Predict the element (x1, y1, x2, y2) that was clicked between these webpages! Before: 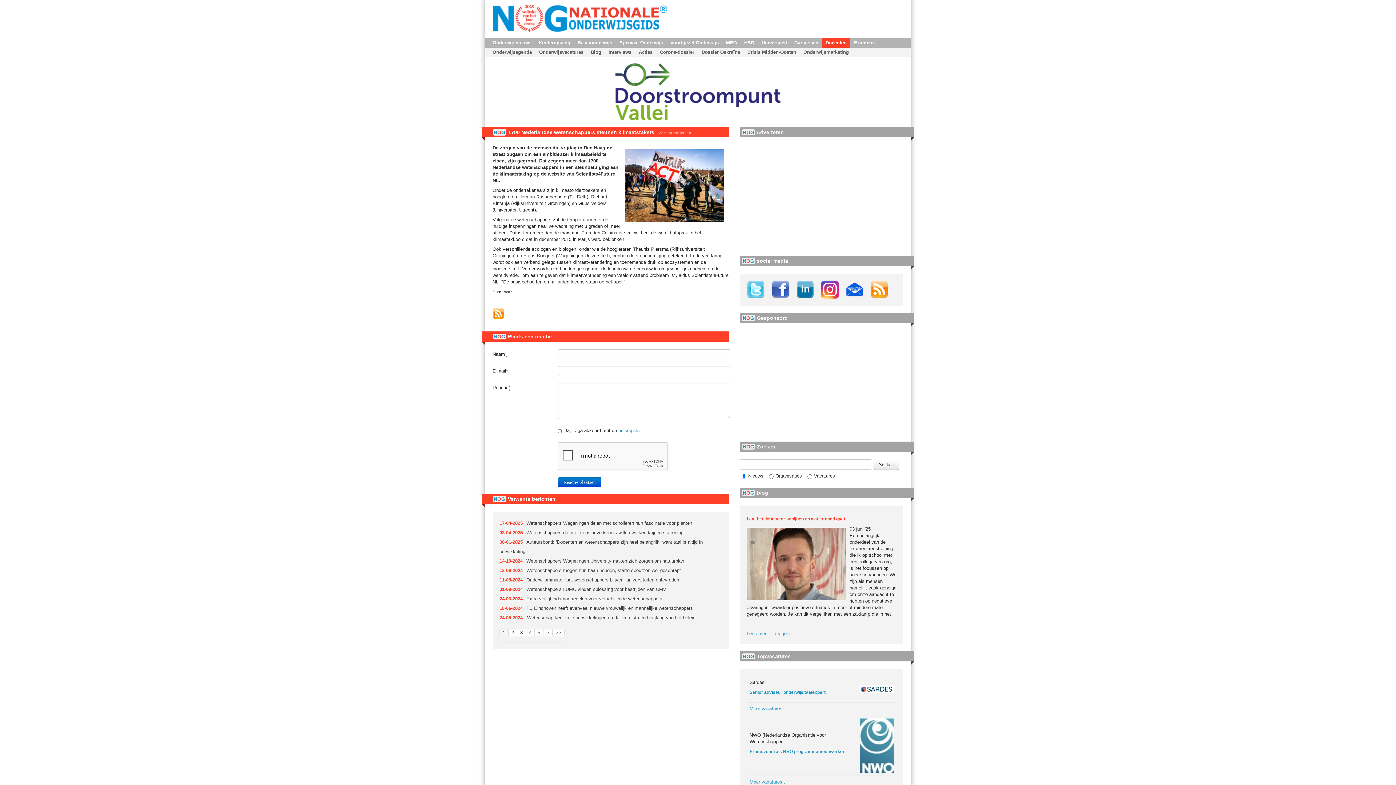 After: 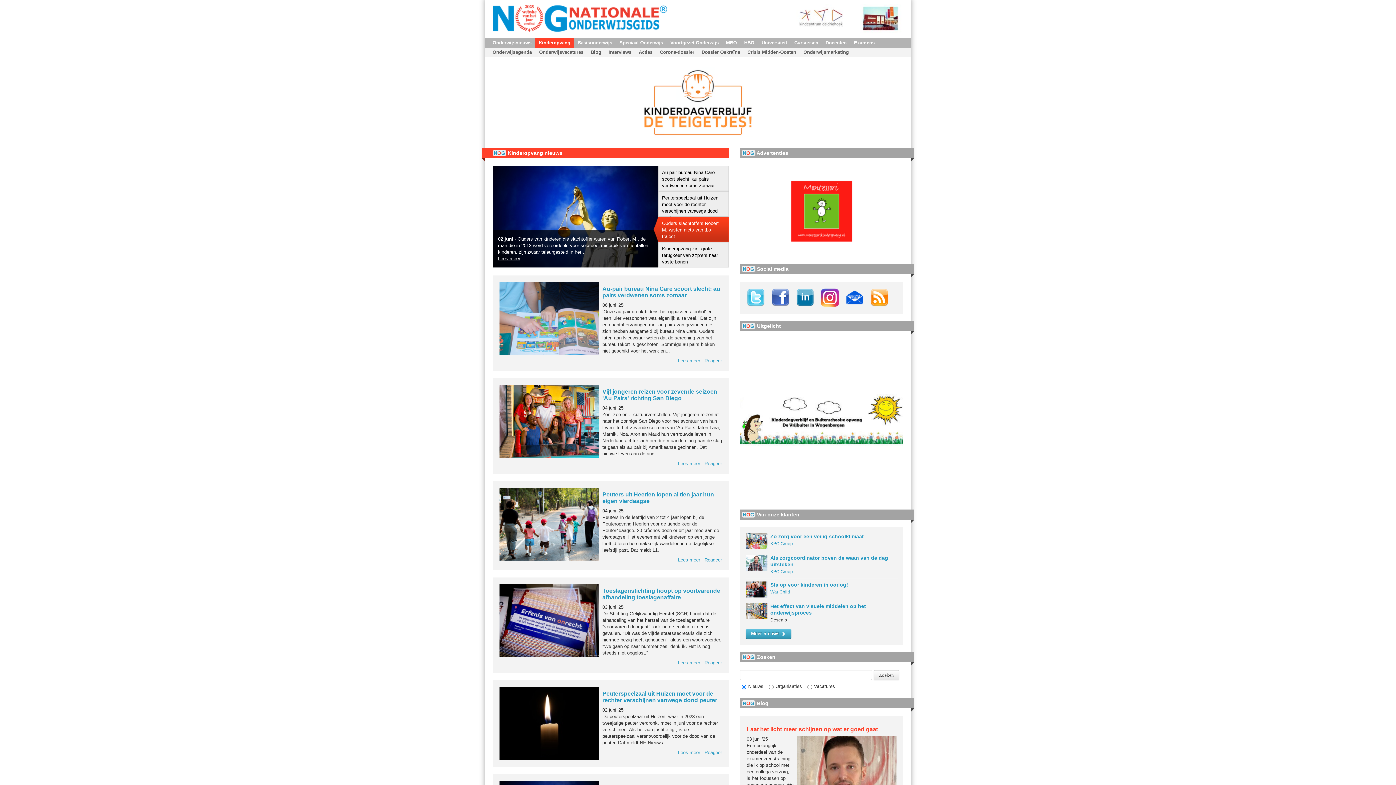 Action: label: Kinderopvang bbox: (538, 40, 570, 45)